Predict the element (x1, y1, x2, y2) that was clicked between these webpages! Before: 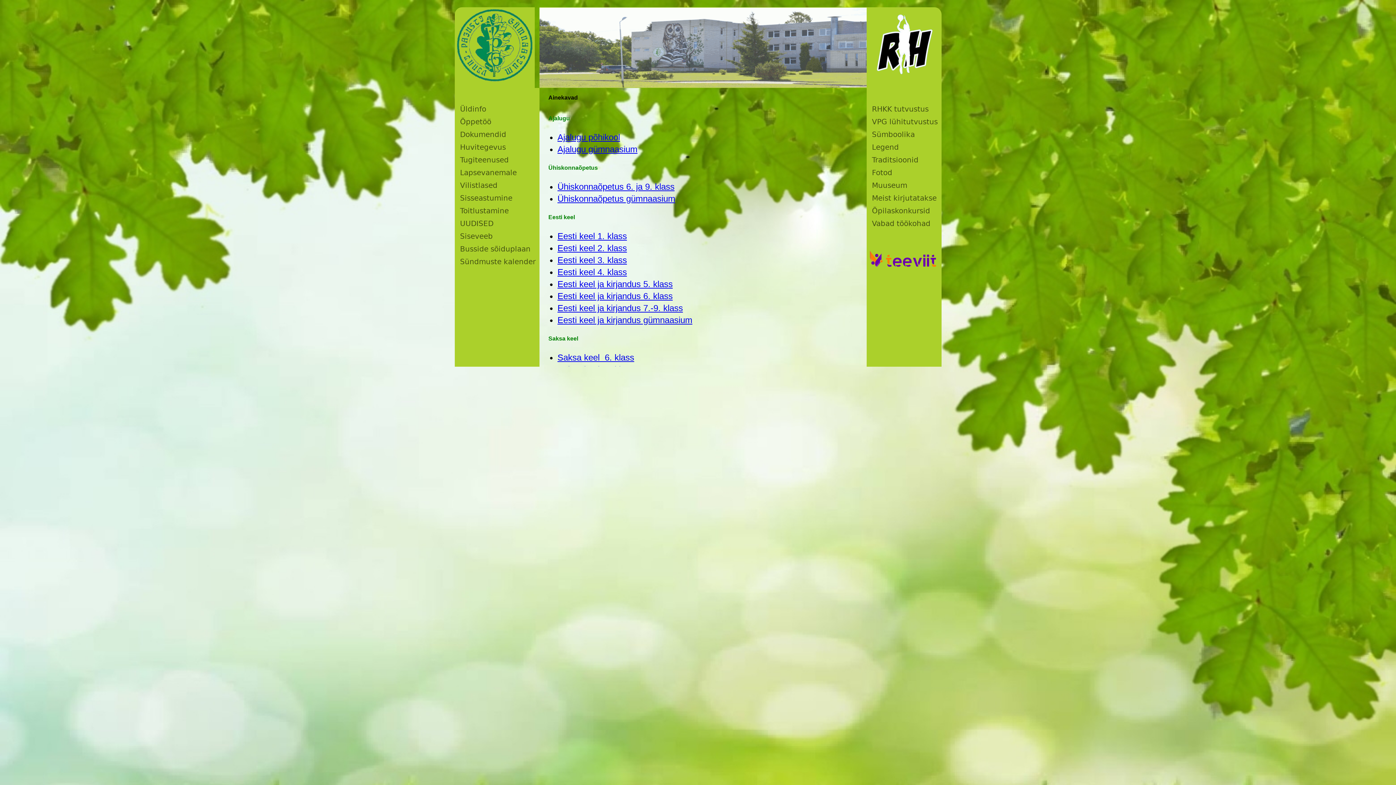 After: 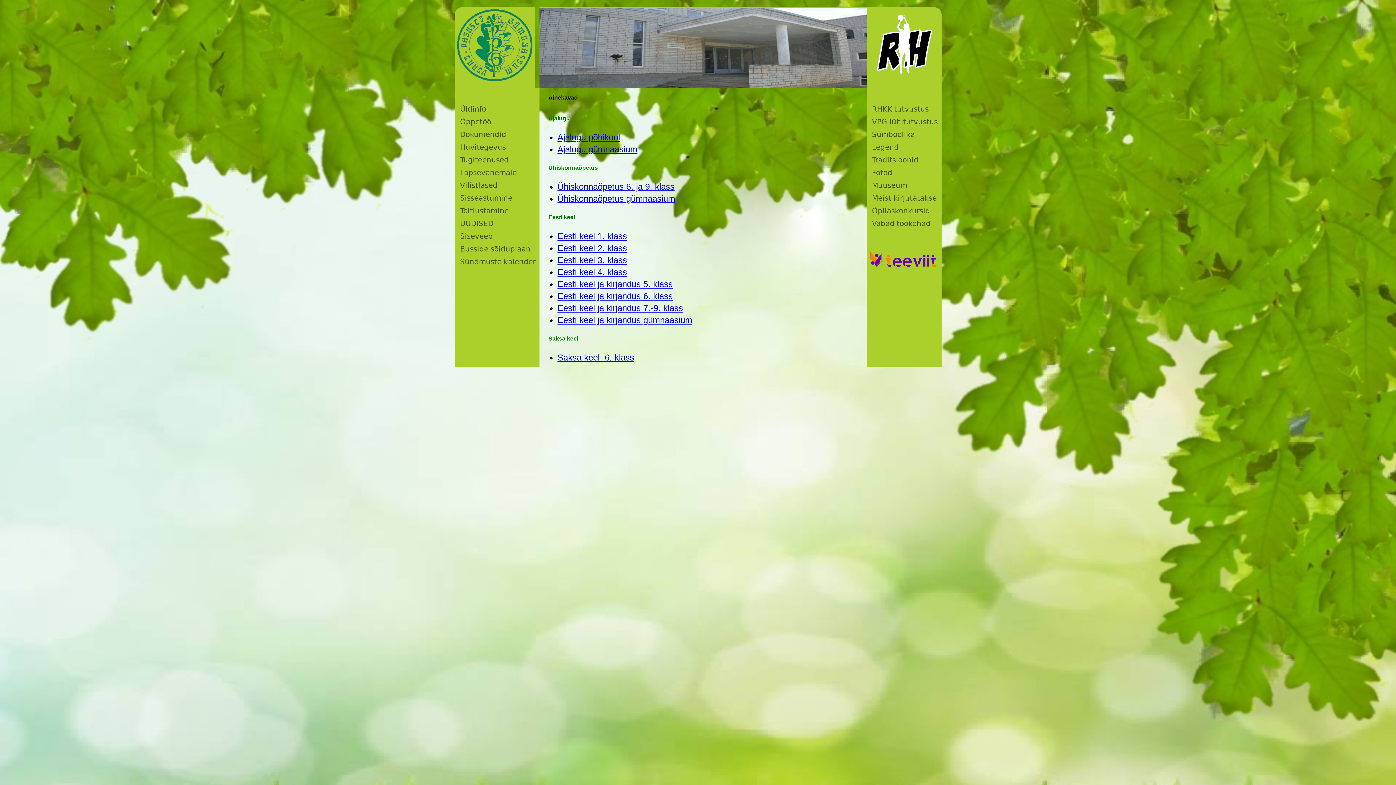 Action: label: Eesti keel ja kirjandus 6. klass bbox: (557, 291, 672, 301)